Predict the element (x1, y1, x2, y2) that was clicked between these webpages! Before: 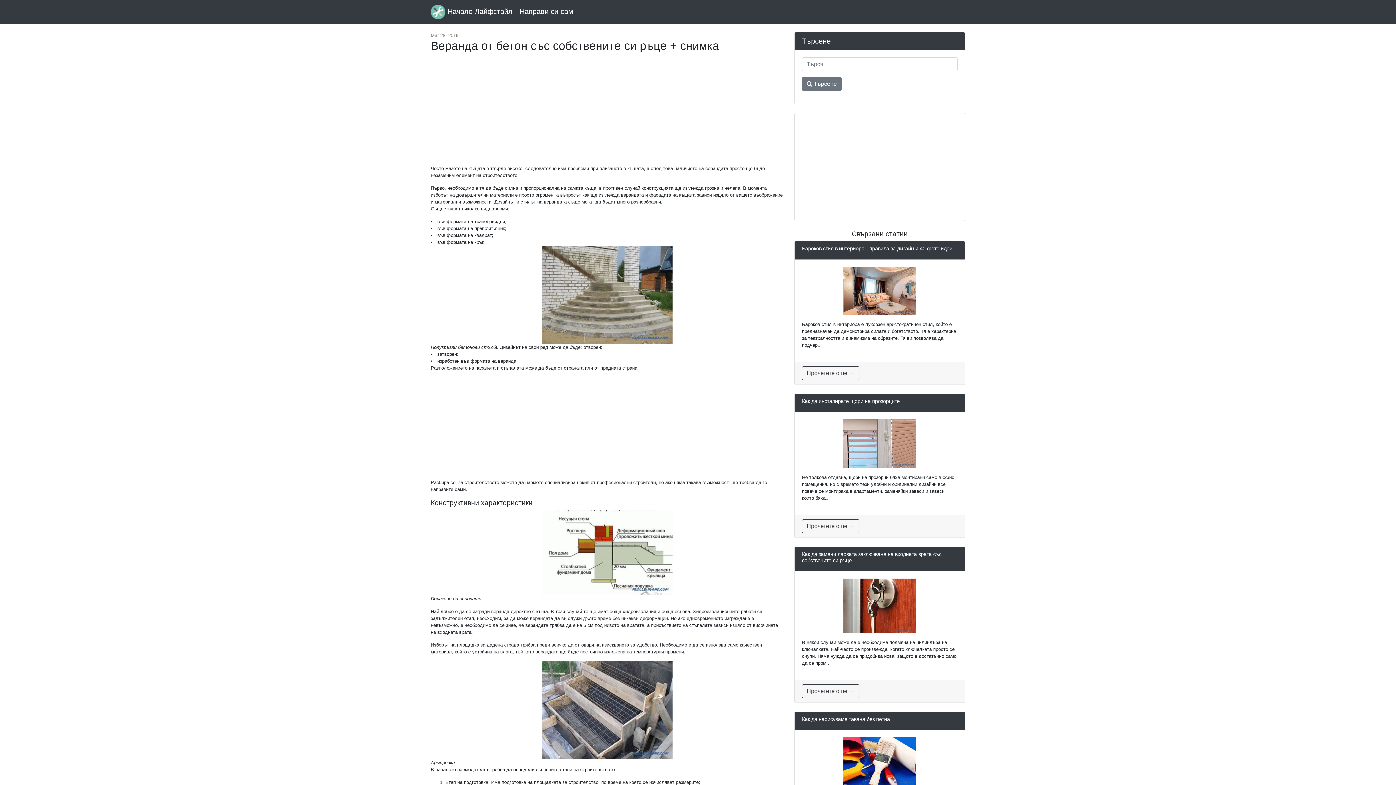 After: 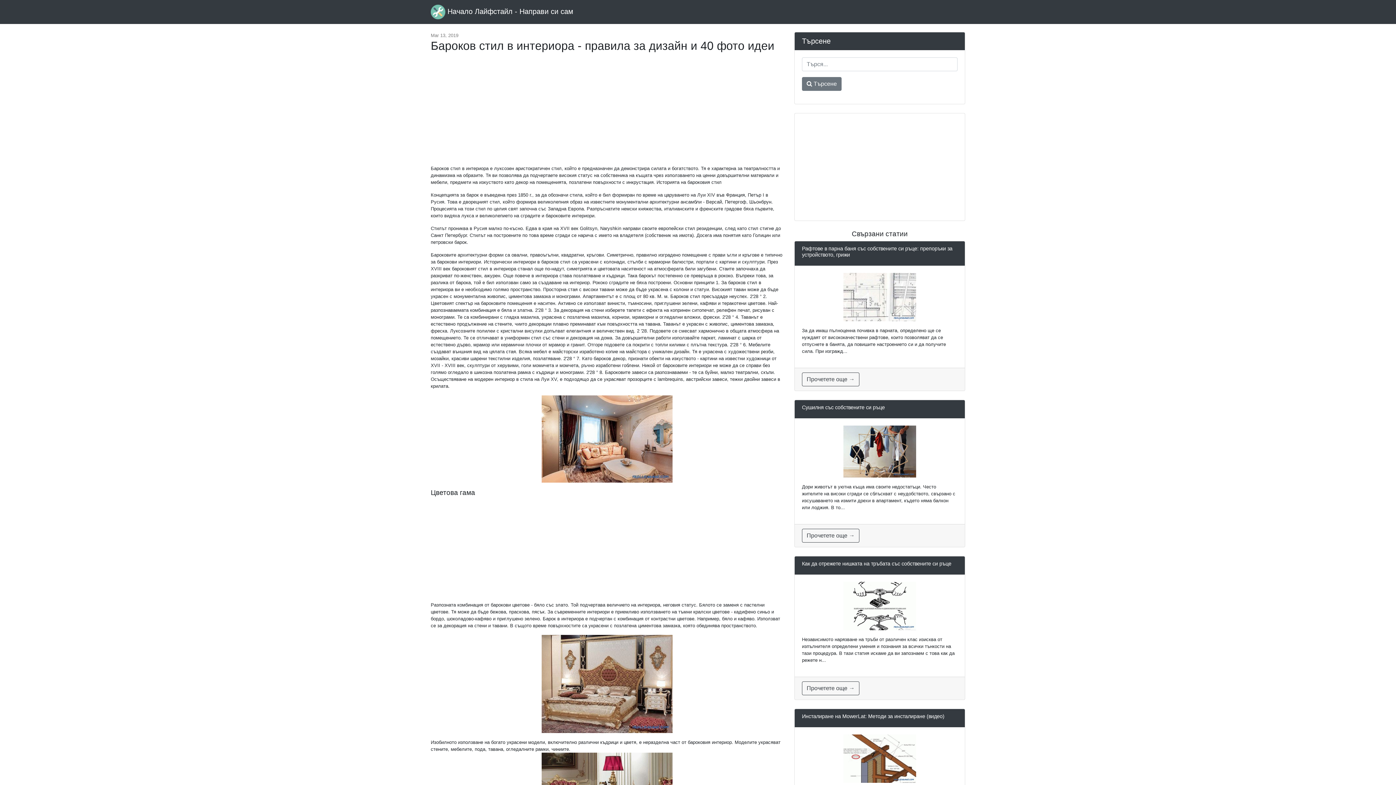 Action: label: Прочетете още → bbox: (802, 366, 859, 380)